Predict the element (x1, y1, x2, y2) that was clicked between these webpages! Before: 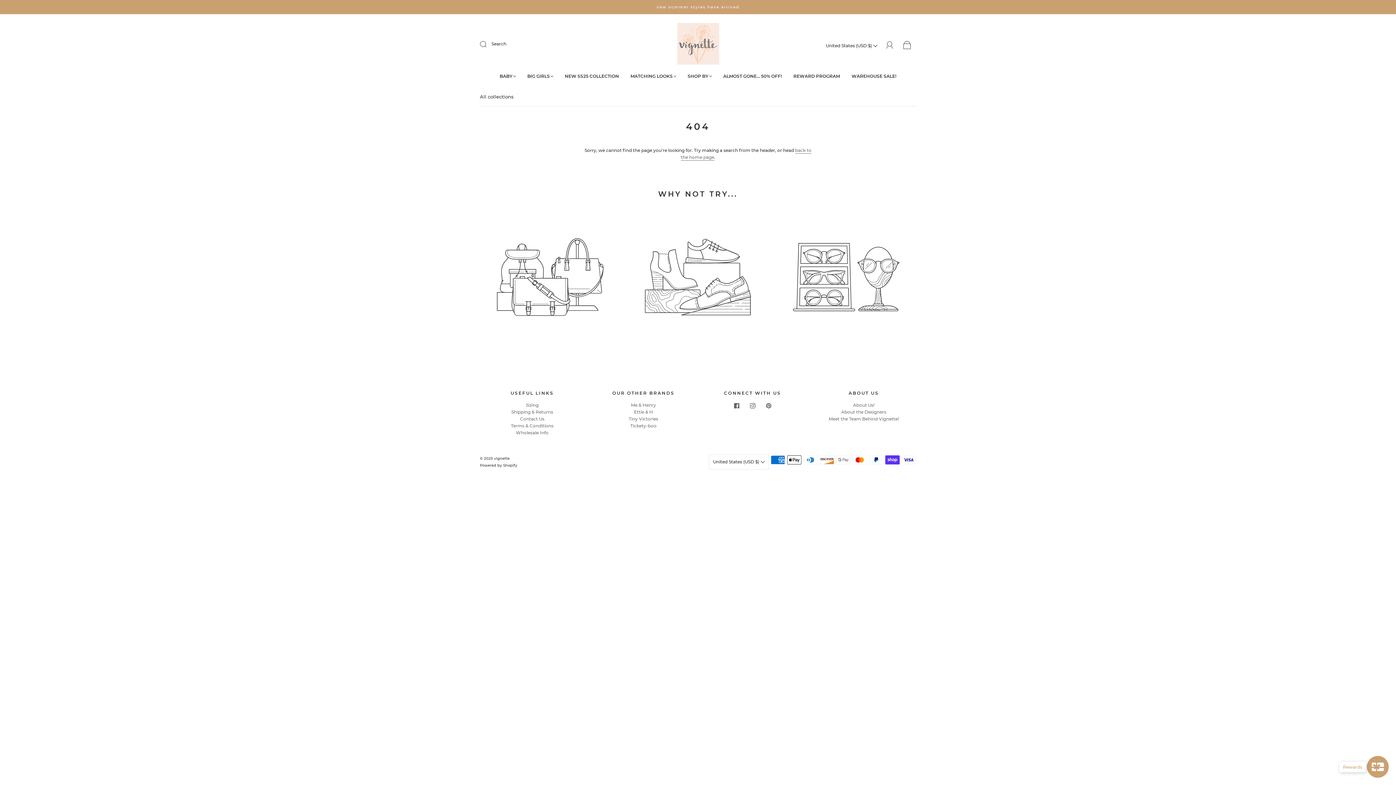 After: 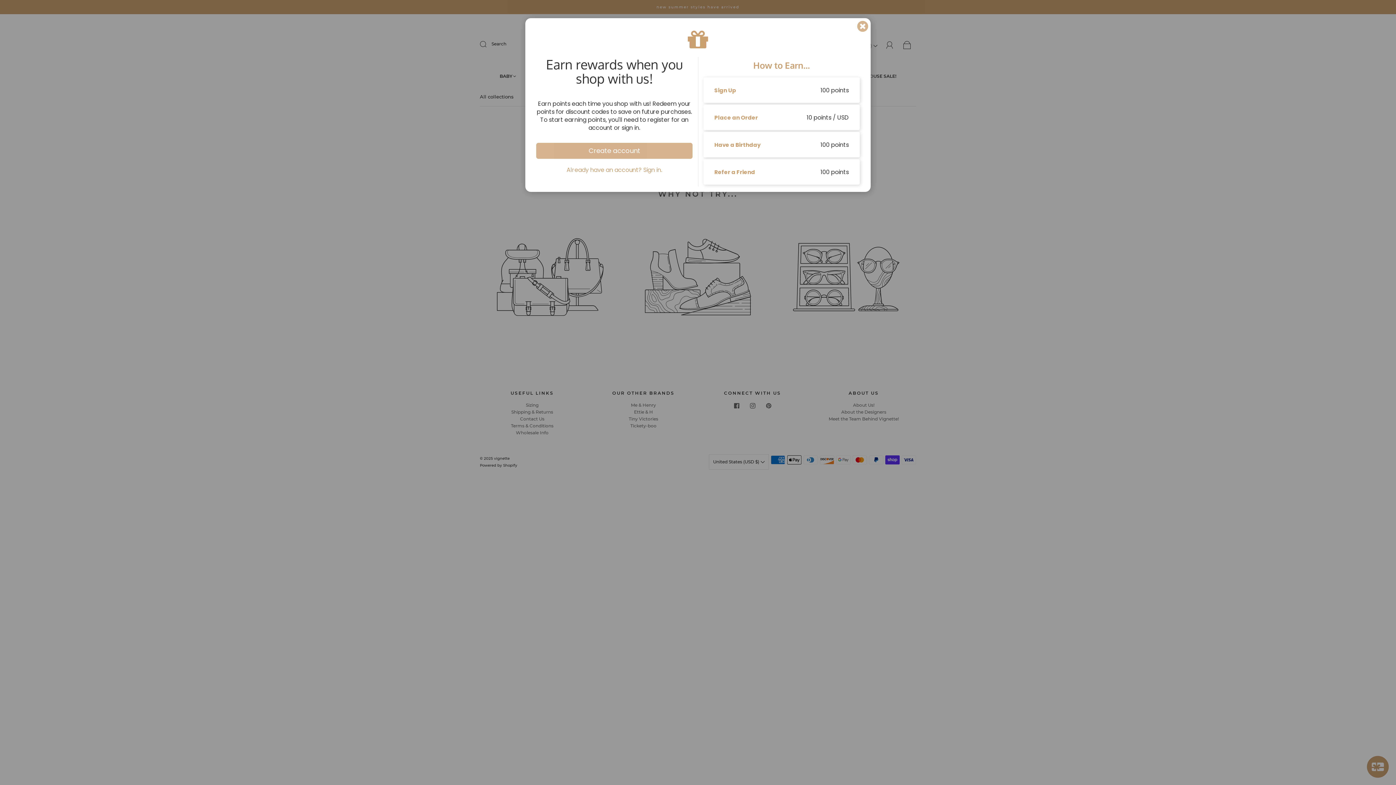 Action: bbox: (1367, 756, 1389, 778) label: Launch Glow Widget